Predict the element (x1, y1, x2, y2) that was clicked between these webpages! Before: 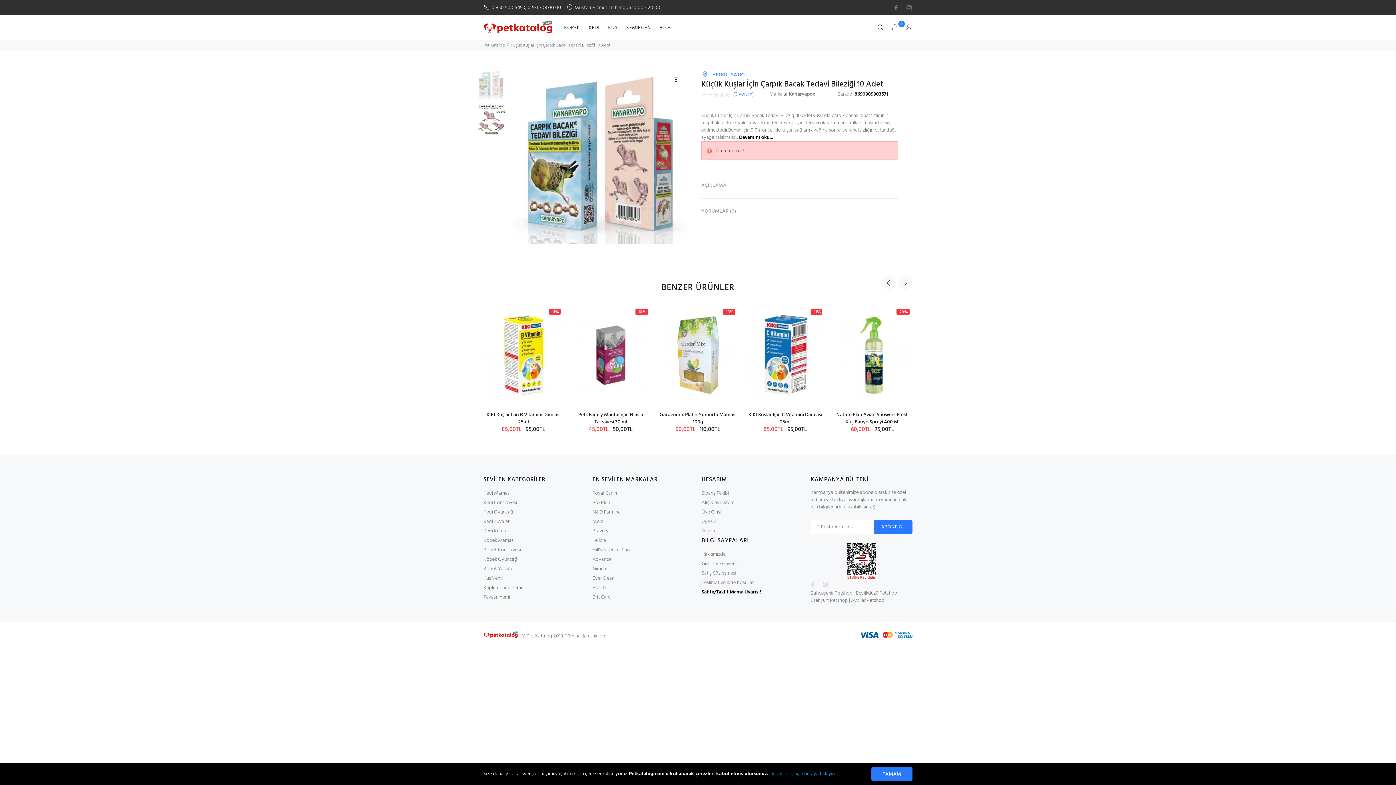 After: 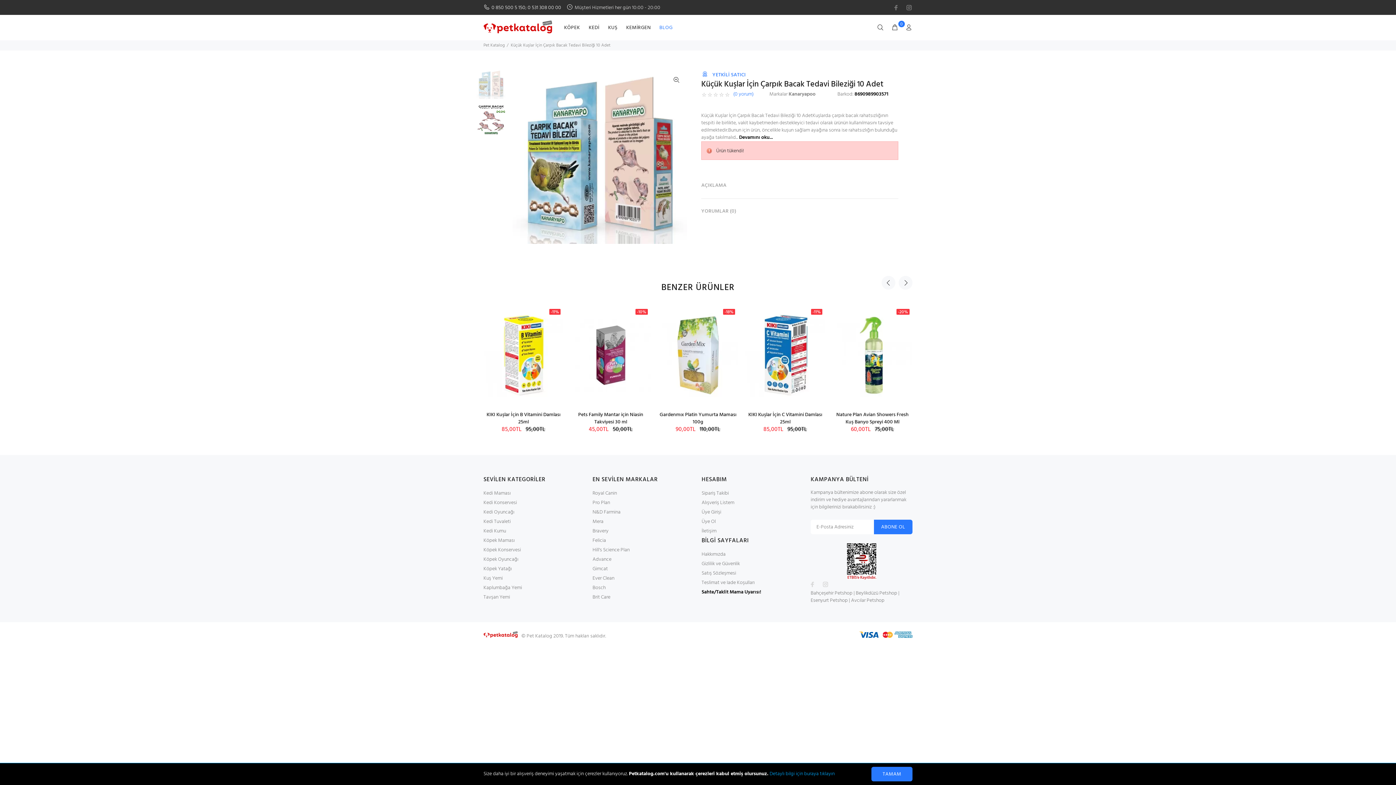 Action: bbox: (655, 18, 672, 36) label: BLOG